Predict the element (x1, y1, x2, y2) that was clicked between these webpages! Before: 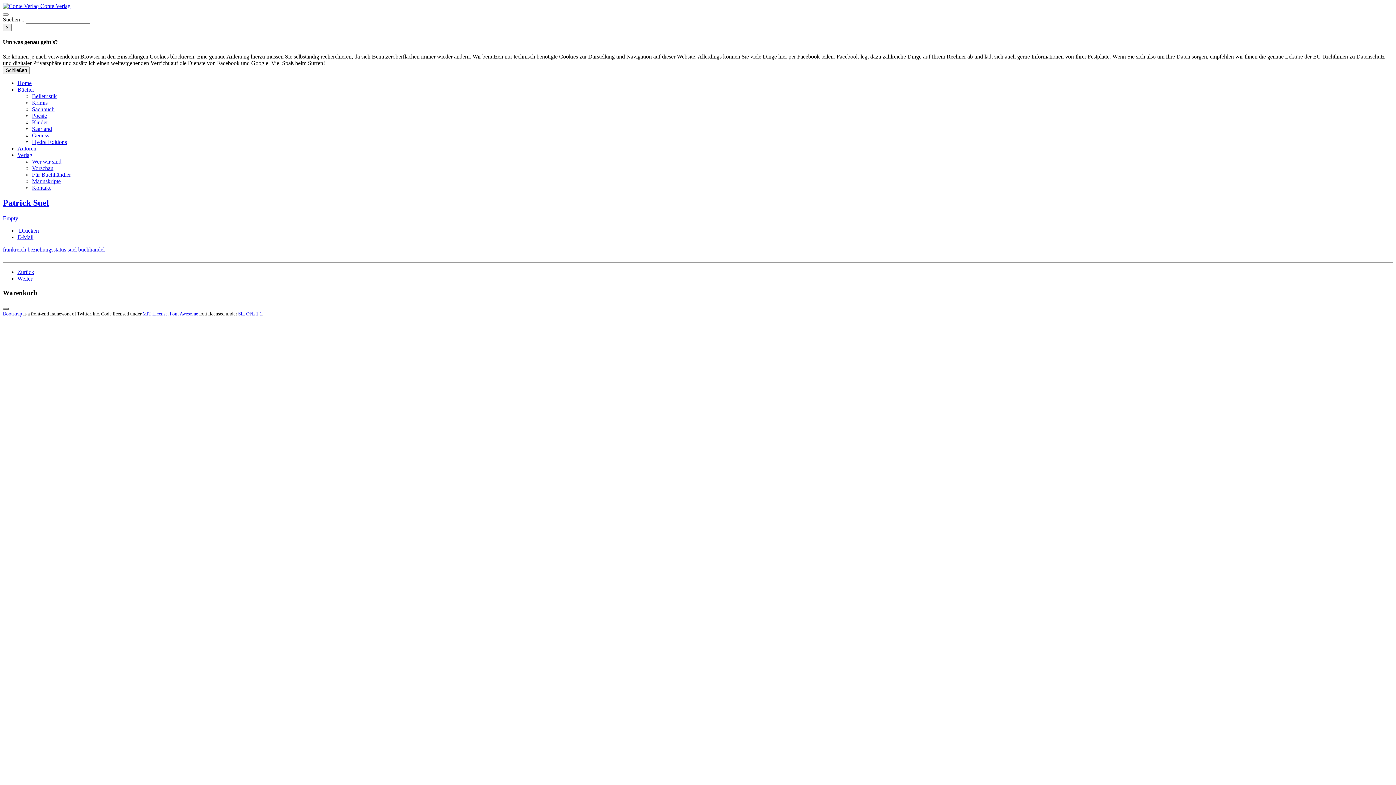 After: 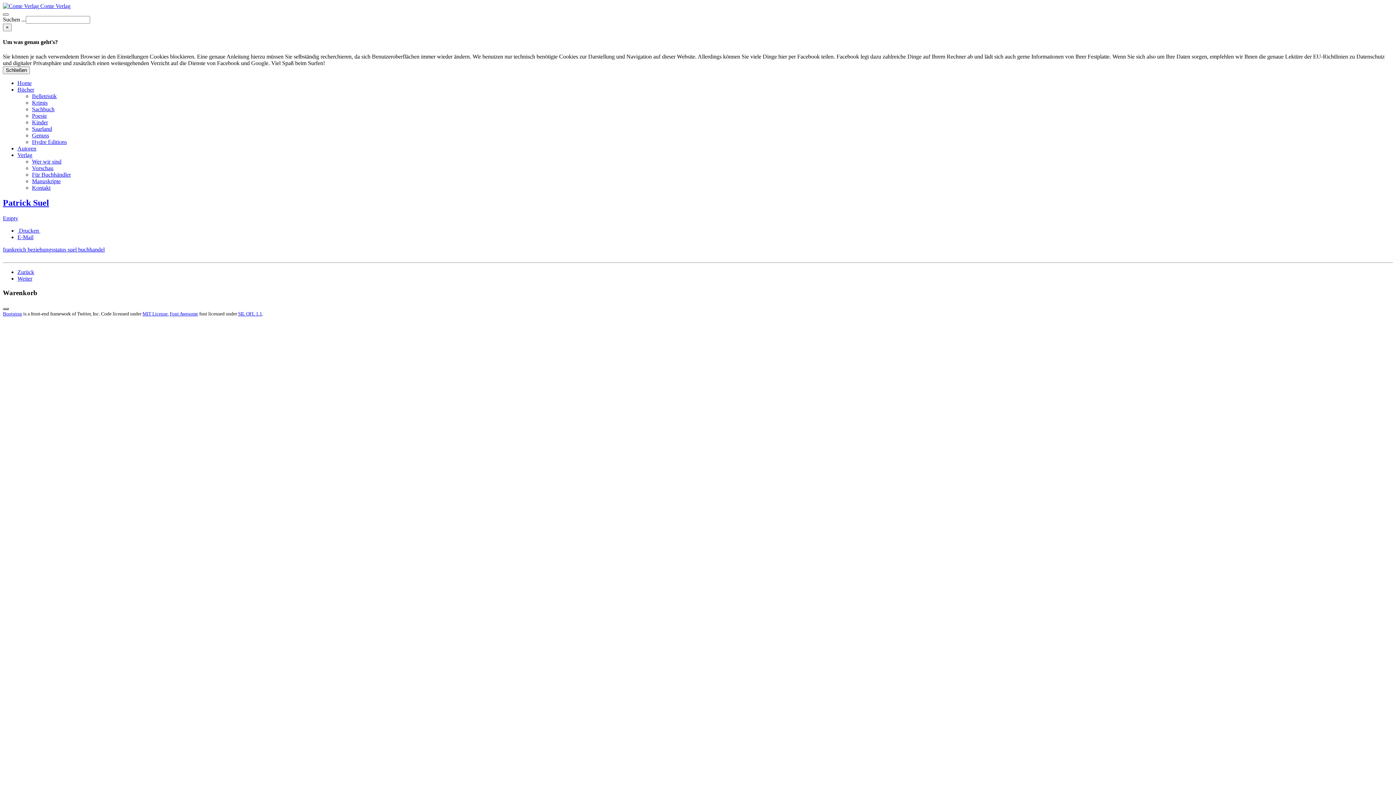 Action: bbox: (2, 13, 8, 15)